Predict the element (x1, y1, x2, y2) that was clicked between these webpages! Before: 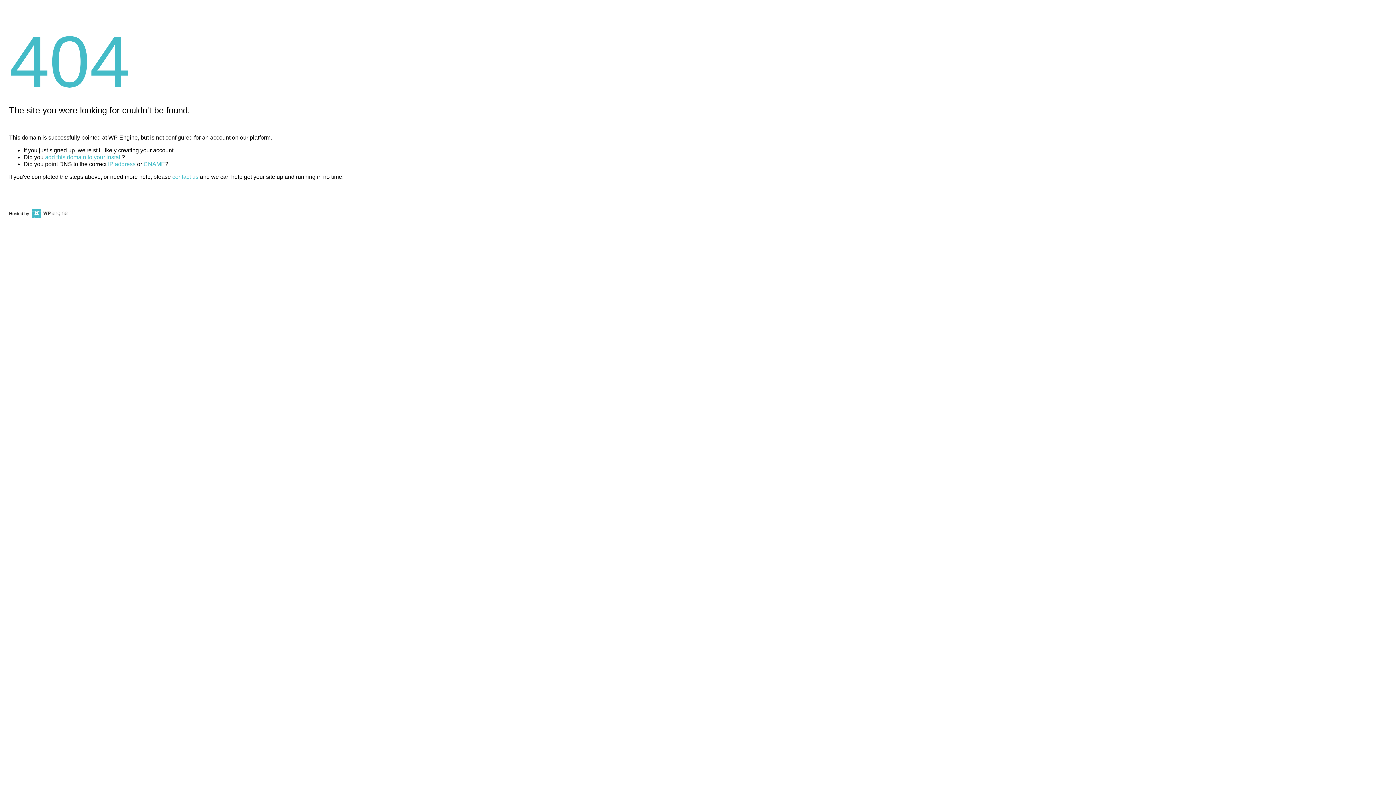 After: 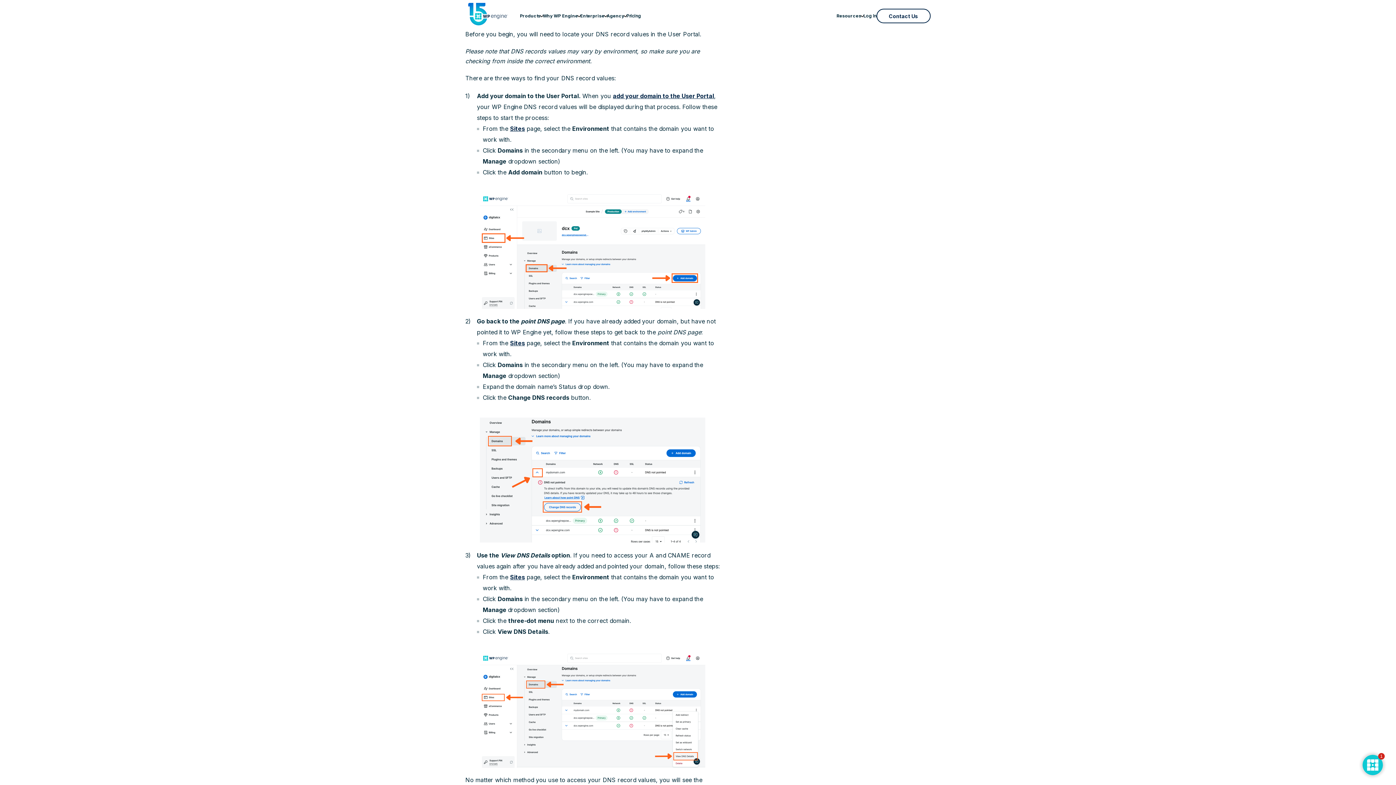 Action: bbox: (108, 161, 135, 167) label: IP address